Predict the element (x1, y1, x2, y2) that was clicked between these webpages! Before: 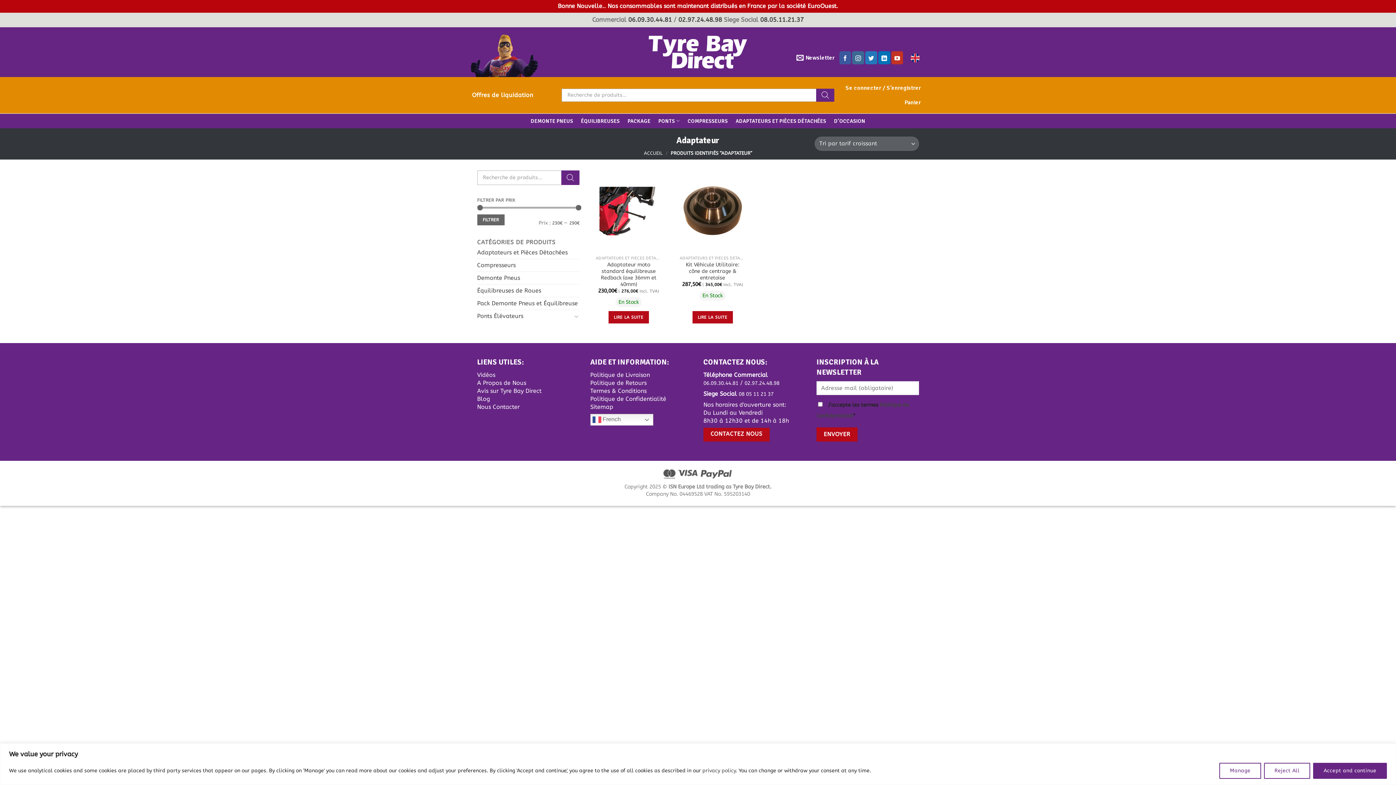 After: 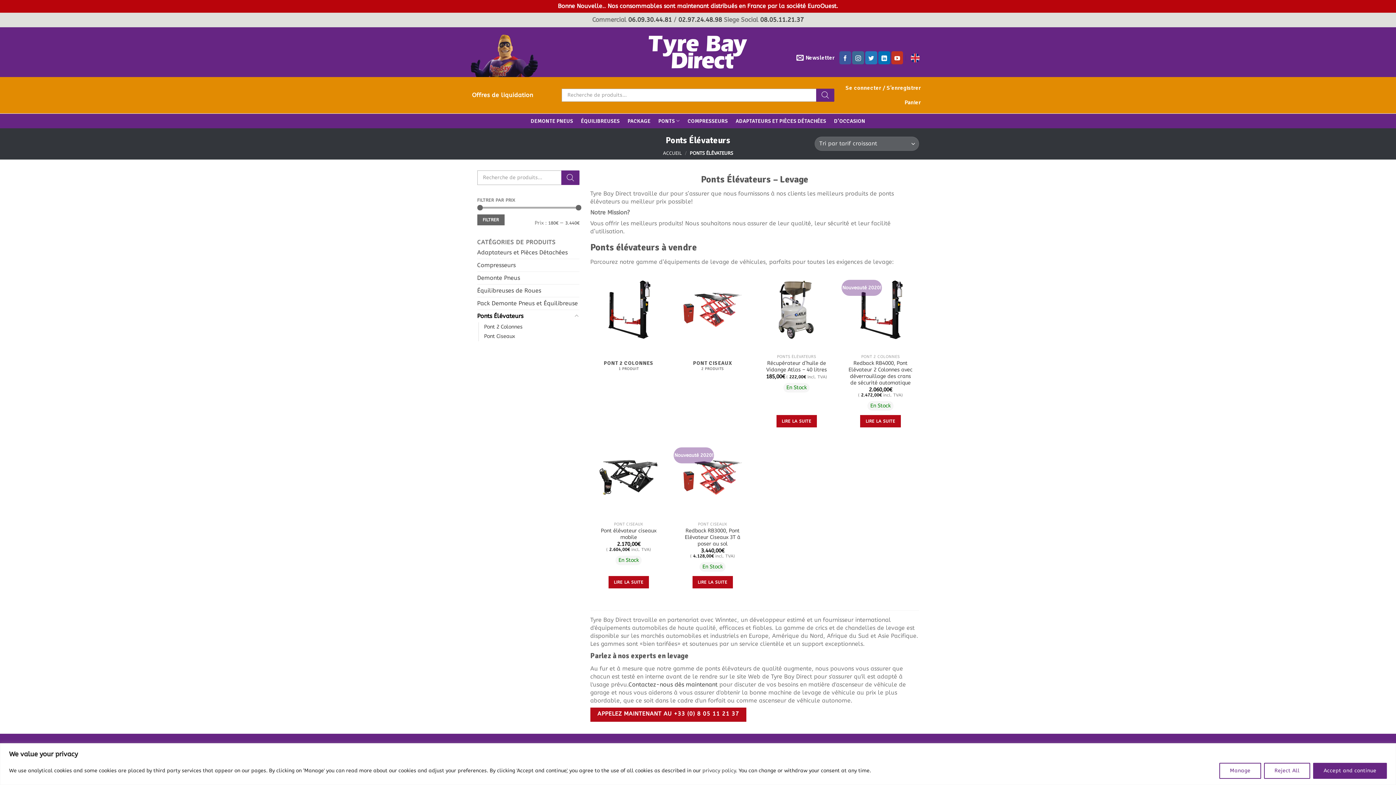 Action: bbox: (477, 310, 572, 322) label: Ponts Élévateurs